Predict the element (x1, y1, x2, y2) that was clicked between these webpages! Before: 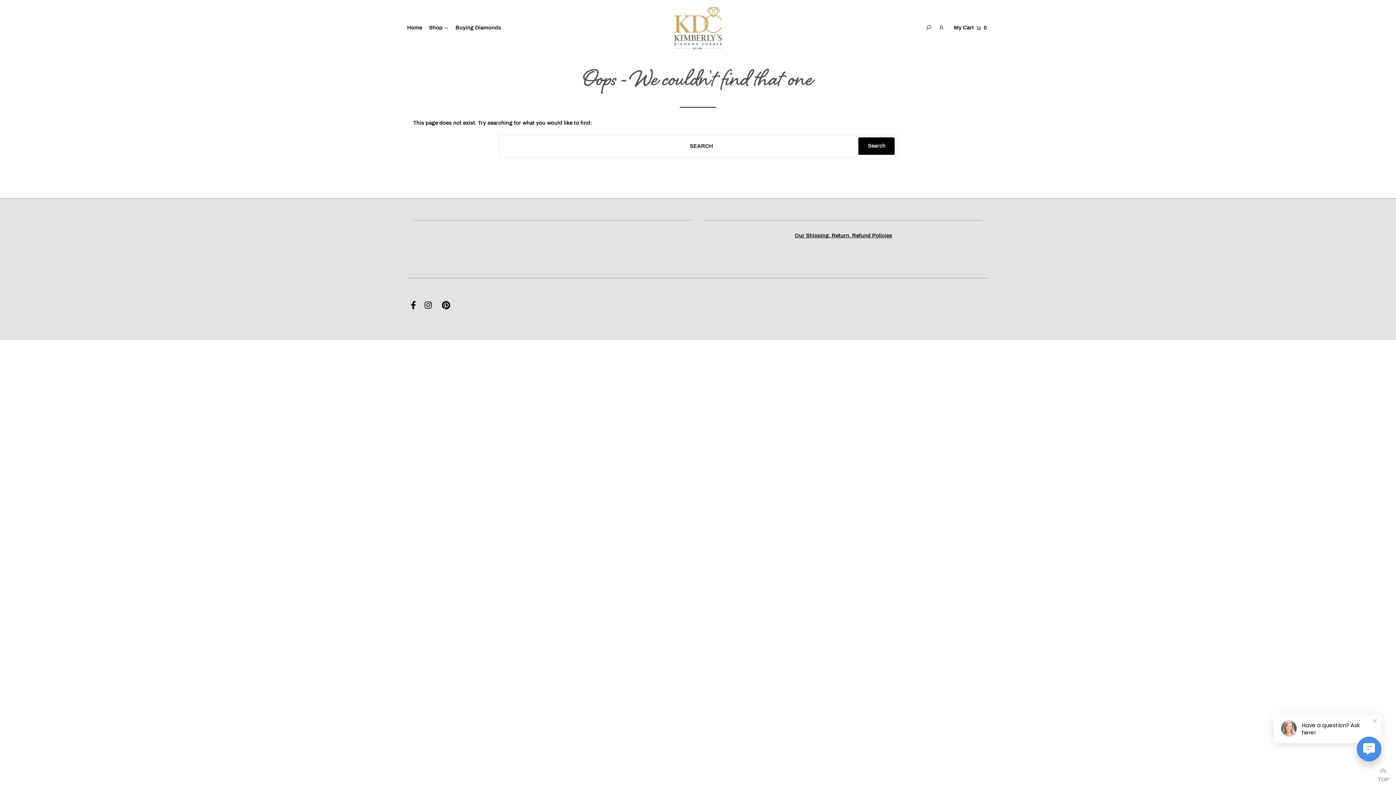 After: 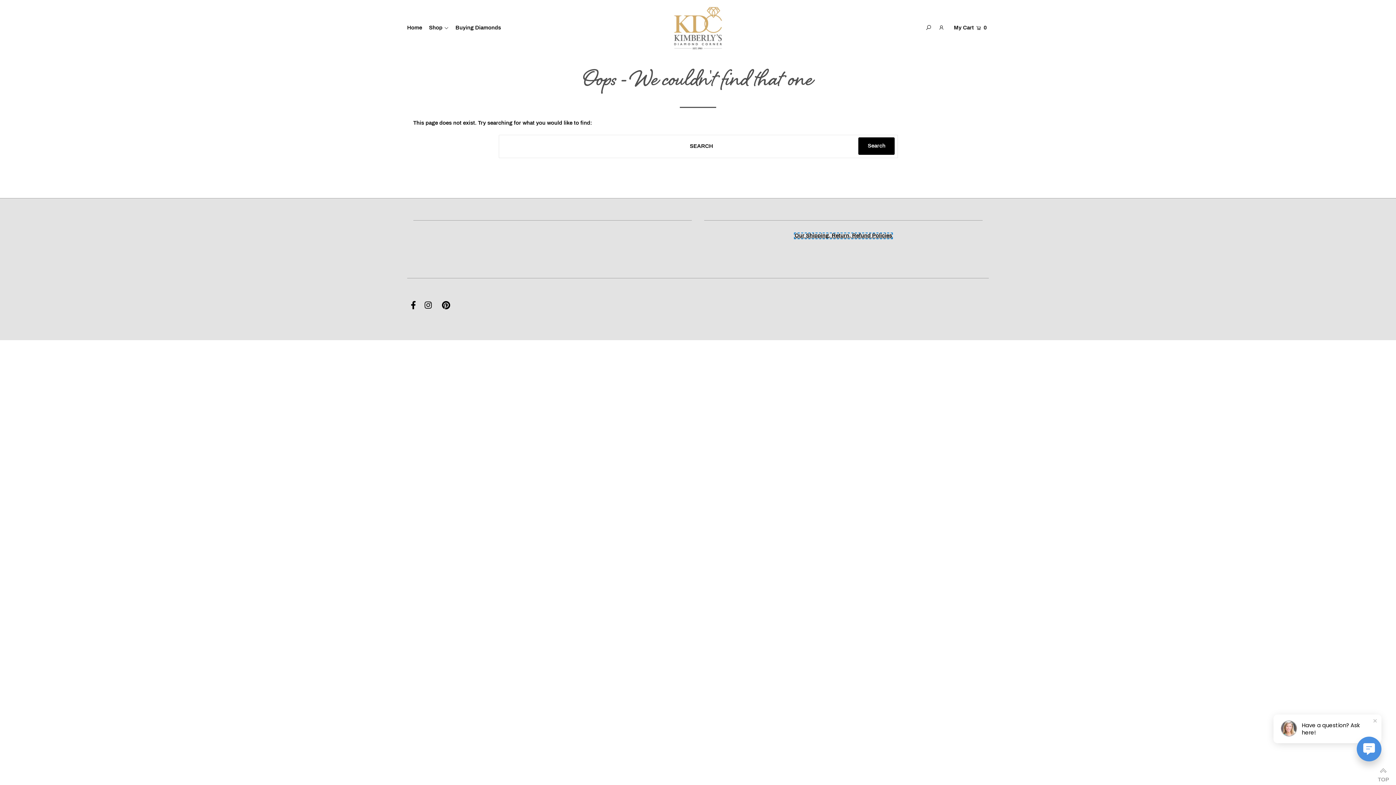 Action: label: Our Shipping, Return, Refund Policies bbox: (794, 233, 892, 238)